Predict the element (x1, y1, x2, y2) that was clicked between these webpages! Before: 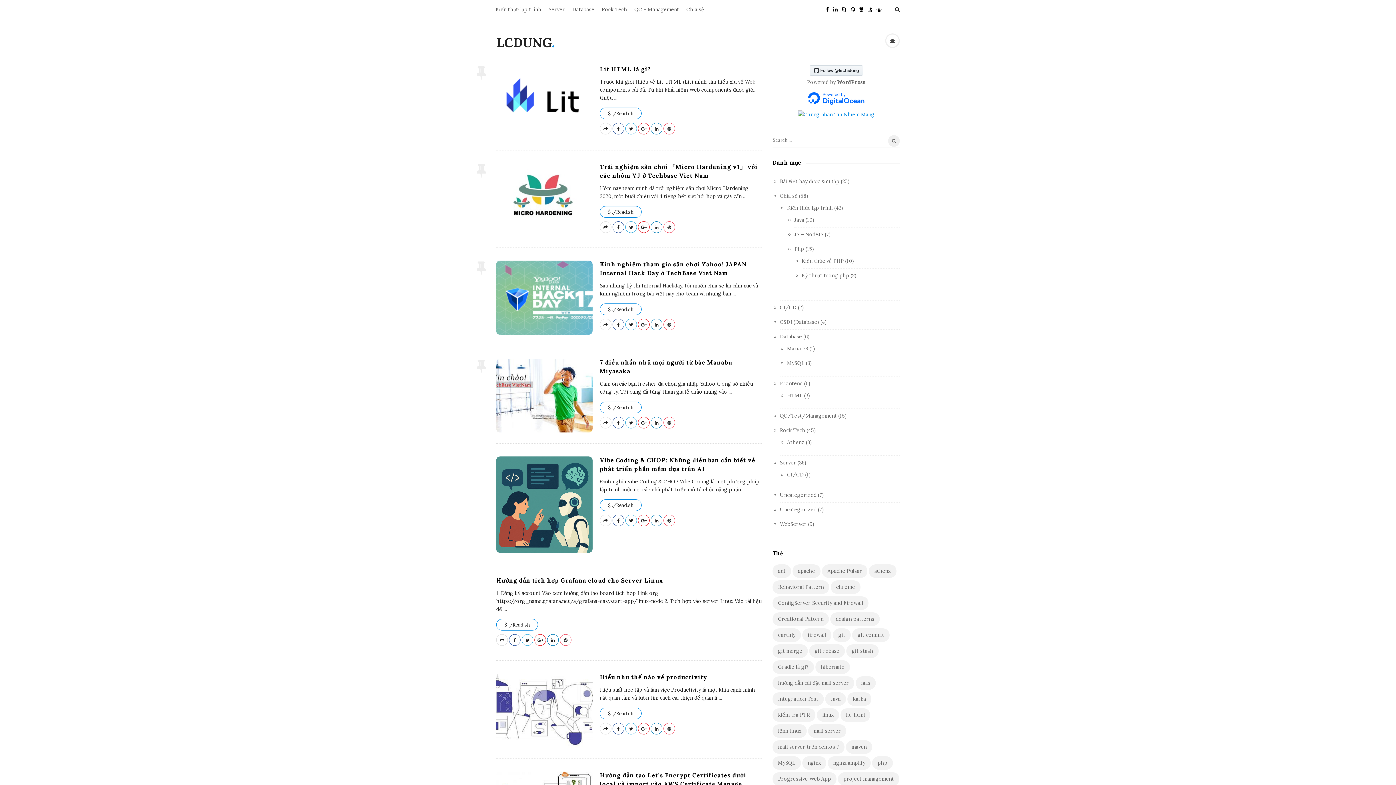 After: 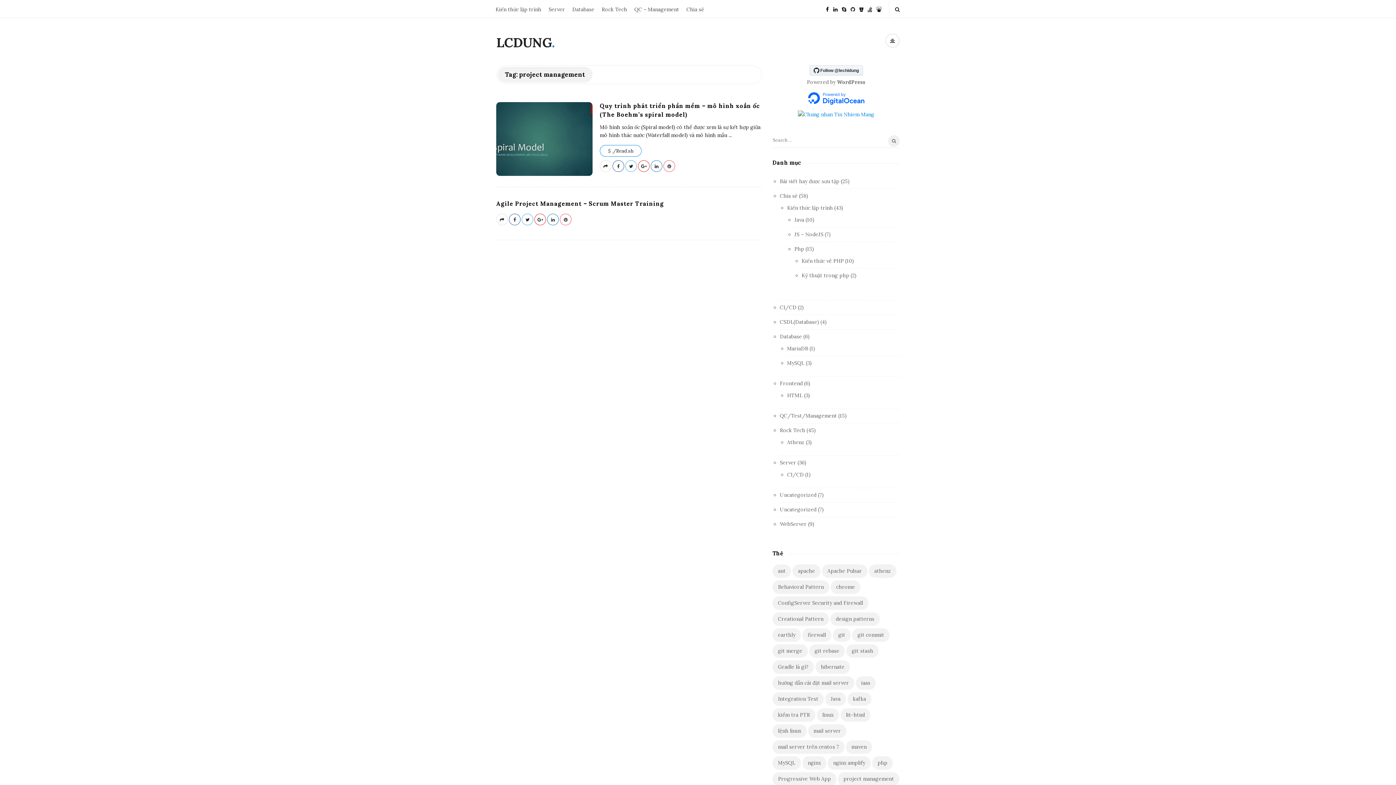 Action: label: project management (2 items) bbox: (838, 772, 899, 786)